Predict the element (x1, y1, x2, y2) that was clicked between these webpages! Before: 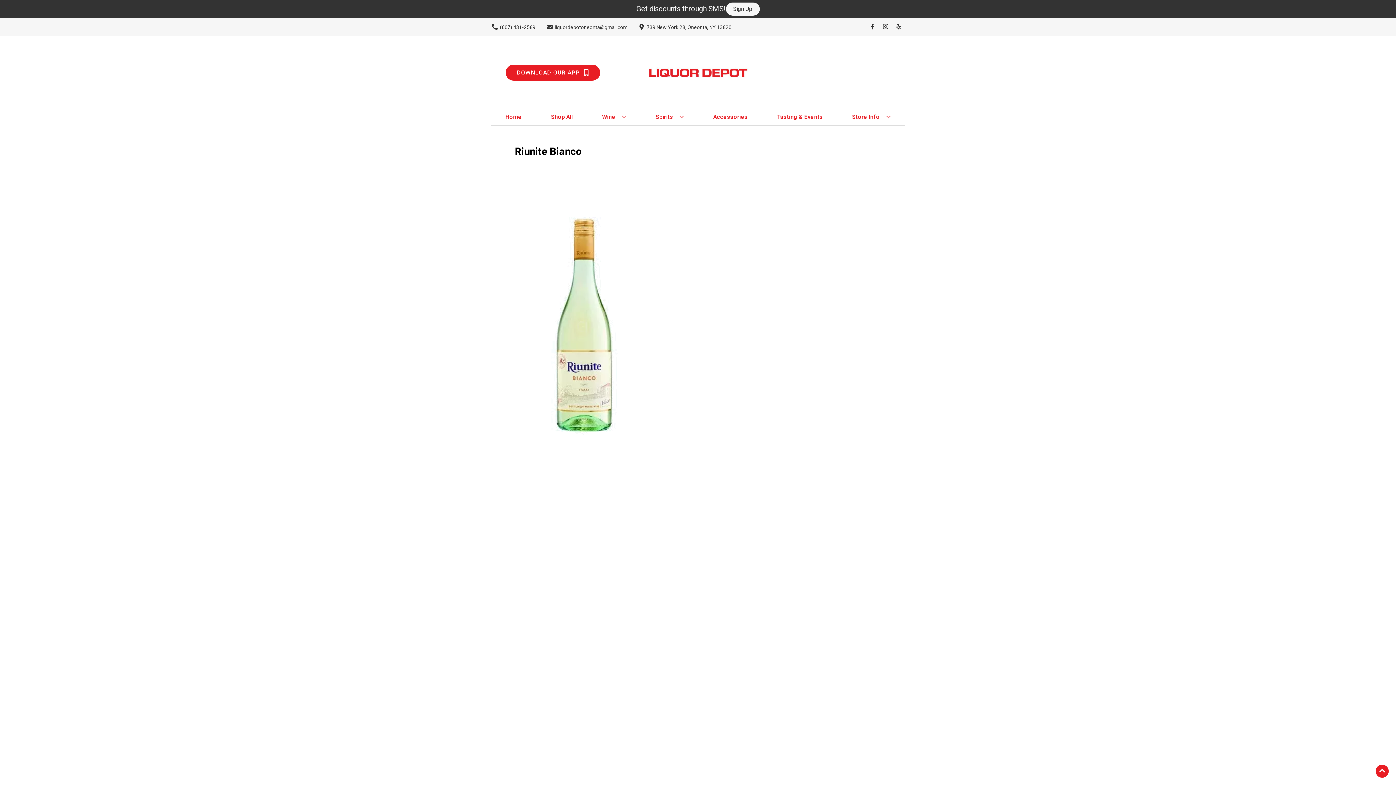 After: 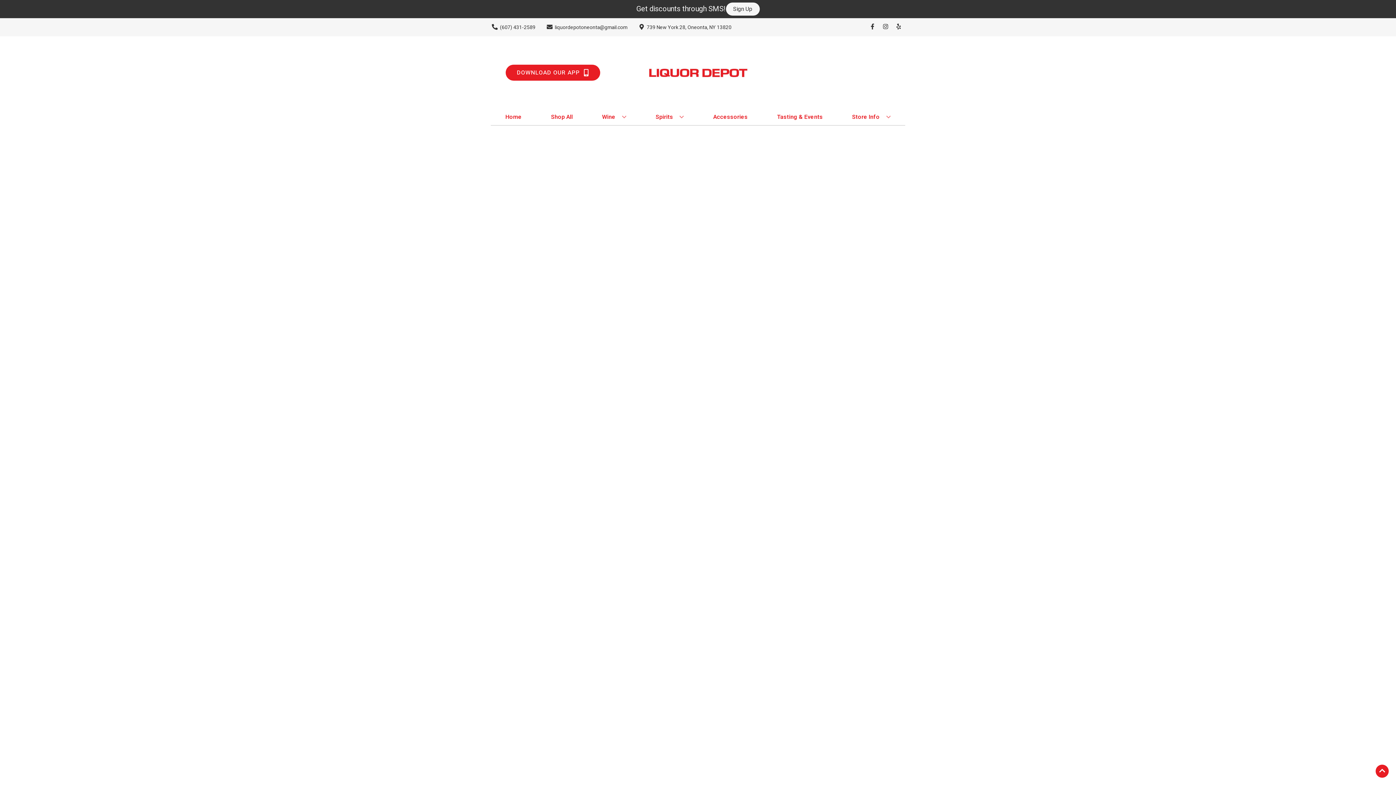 Action: bbox: (710, 109, 750, 125) label: Accessories